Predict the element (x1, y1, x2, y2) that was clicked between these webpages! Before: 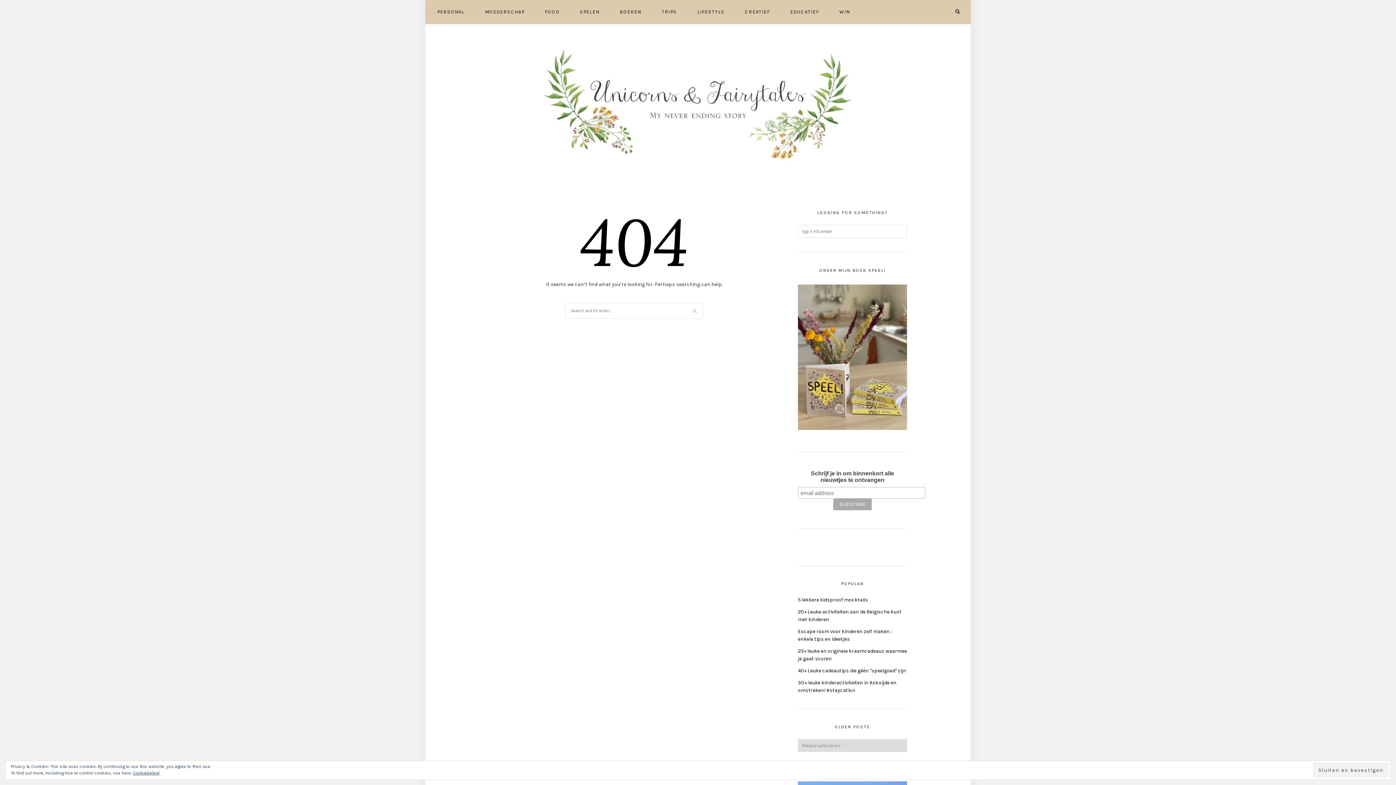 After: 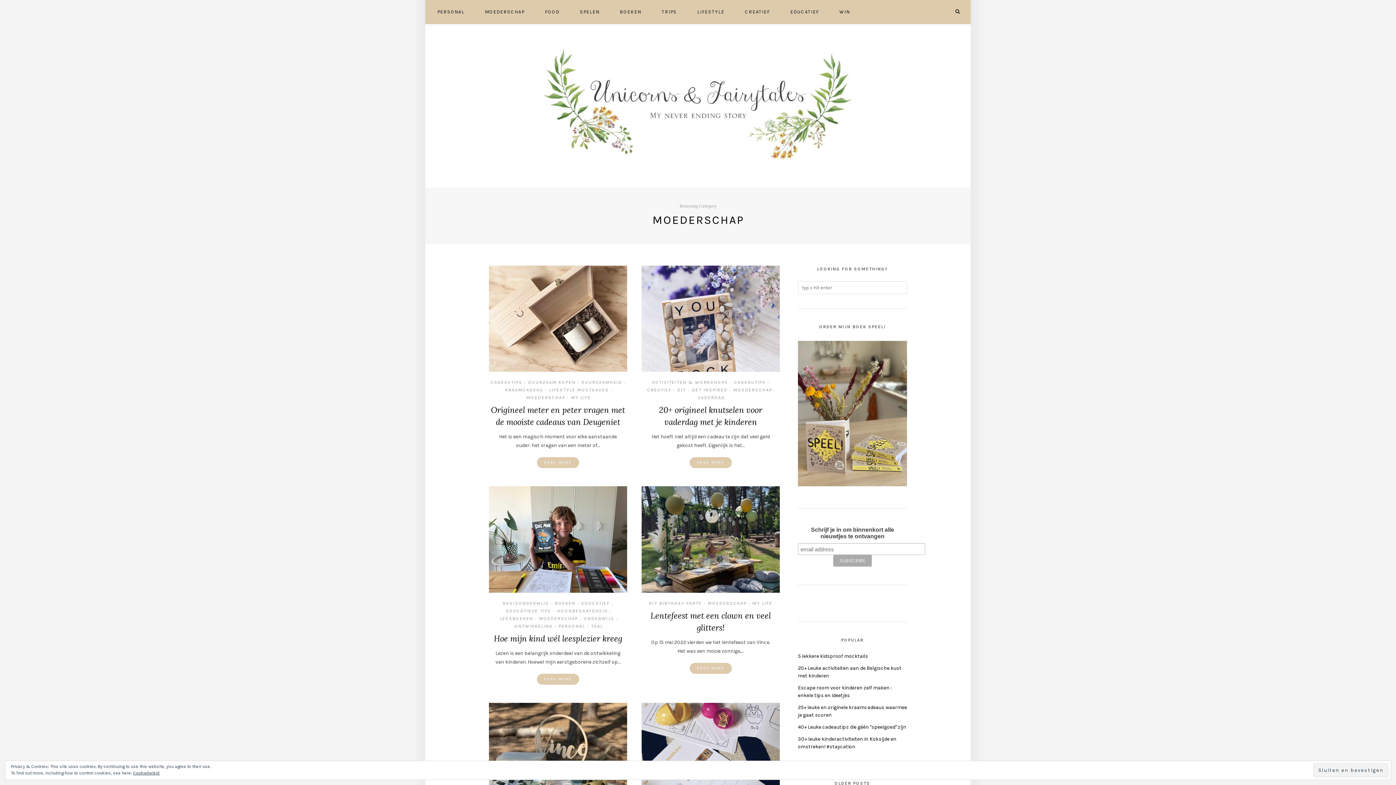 Action: label: MOEDERSCHAP bbox: (485, 0, 530, 24)